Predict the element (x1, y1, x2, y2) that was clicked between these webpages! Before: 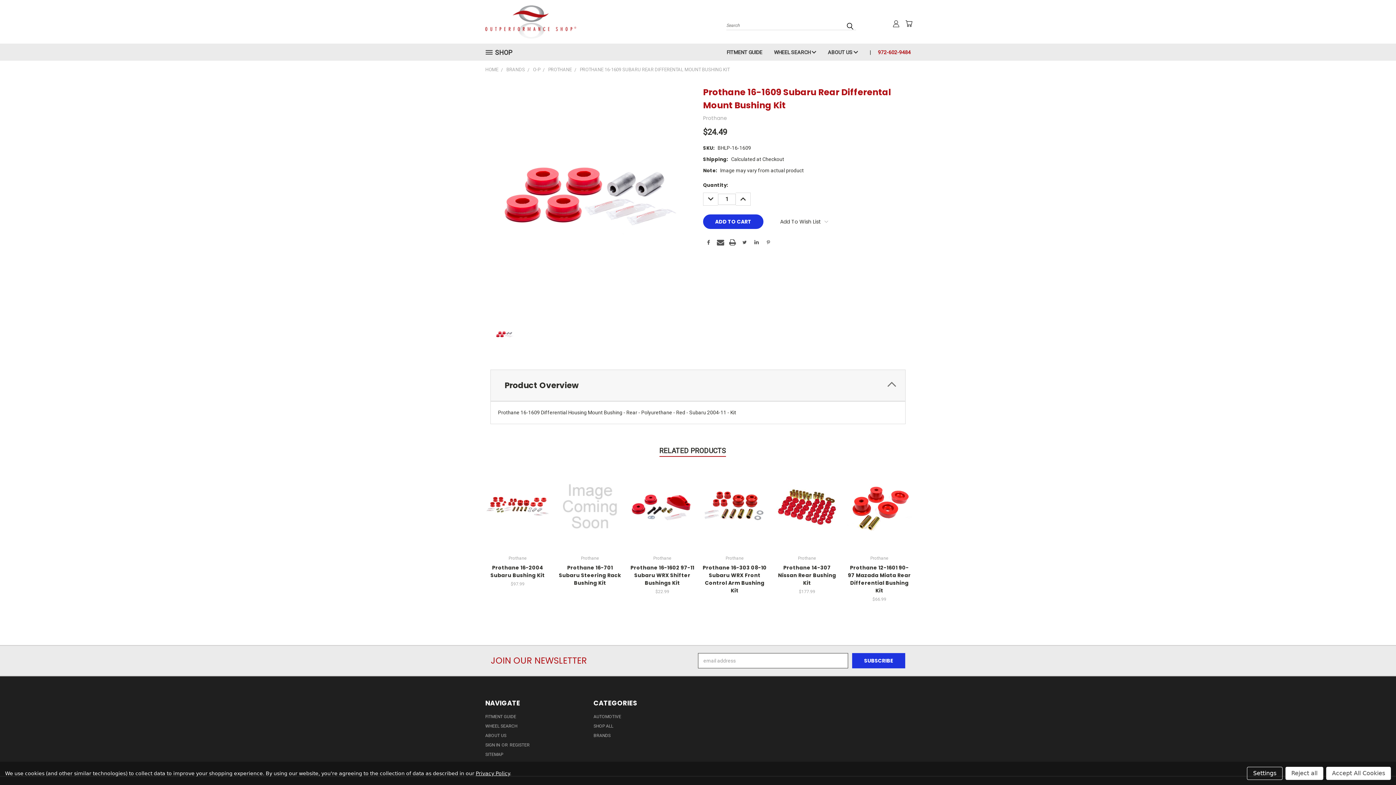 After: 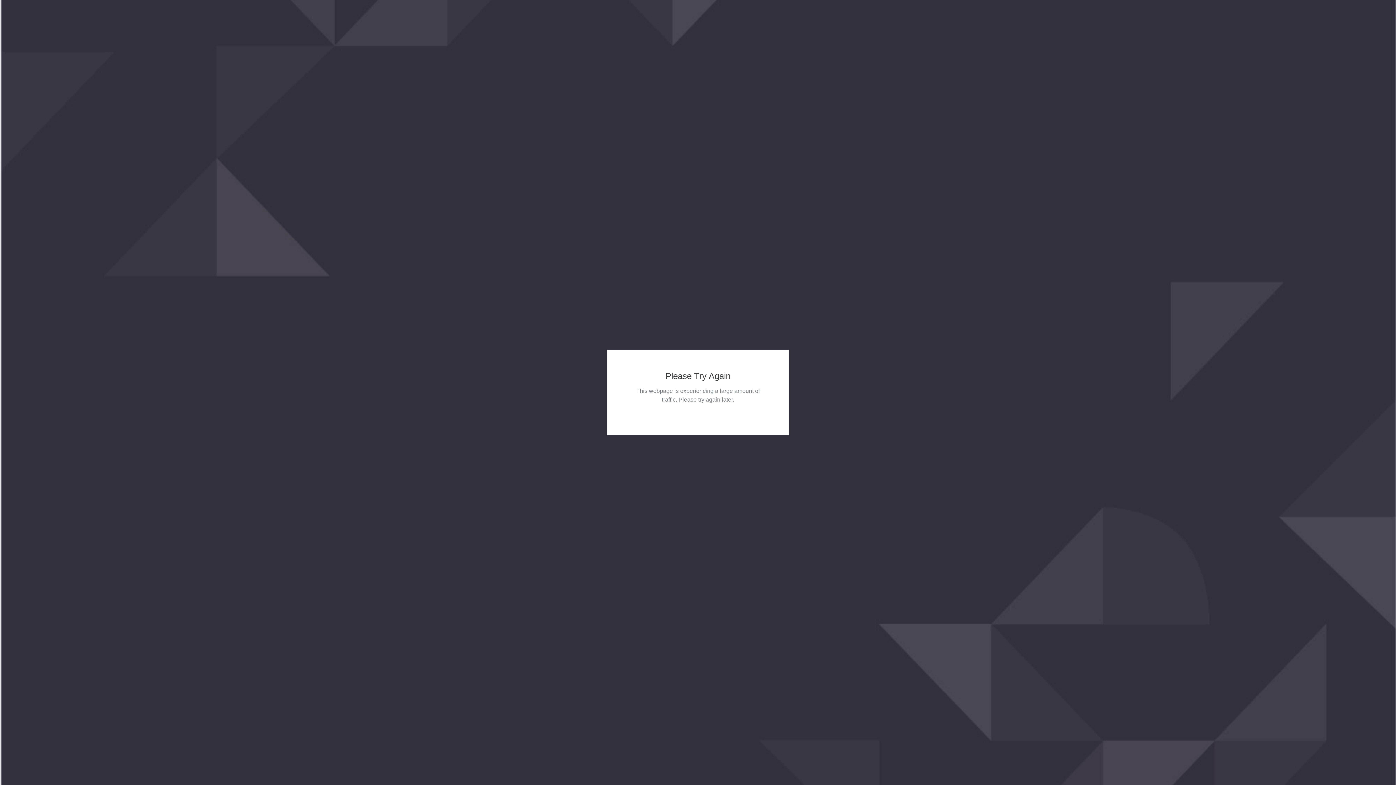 Action: bbox: (557, 464, 622, 549)